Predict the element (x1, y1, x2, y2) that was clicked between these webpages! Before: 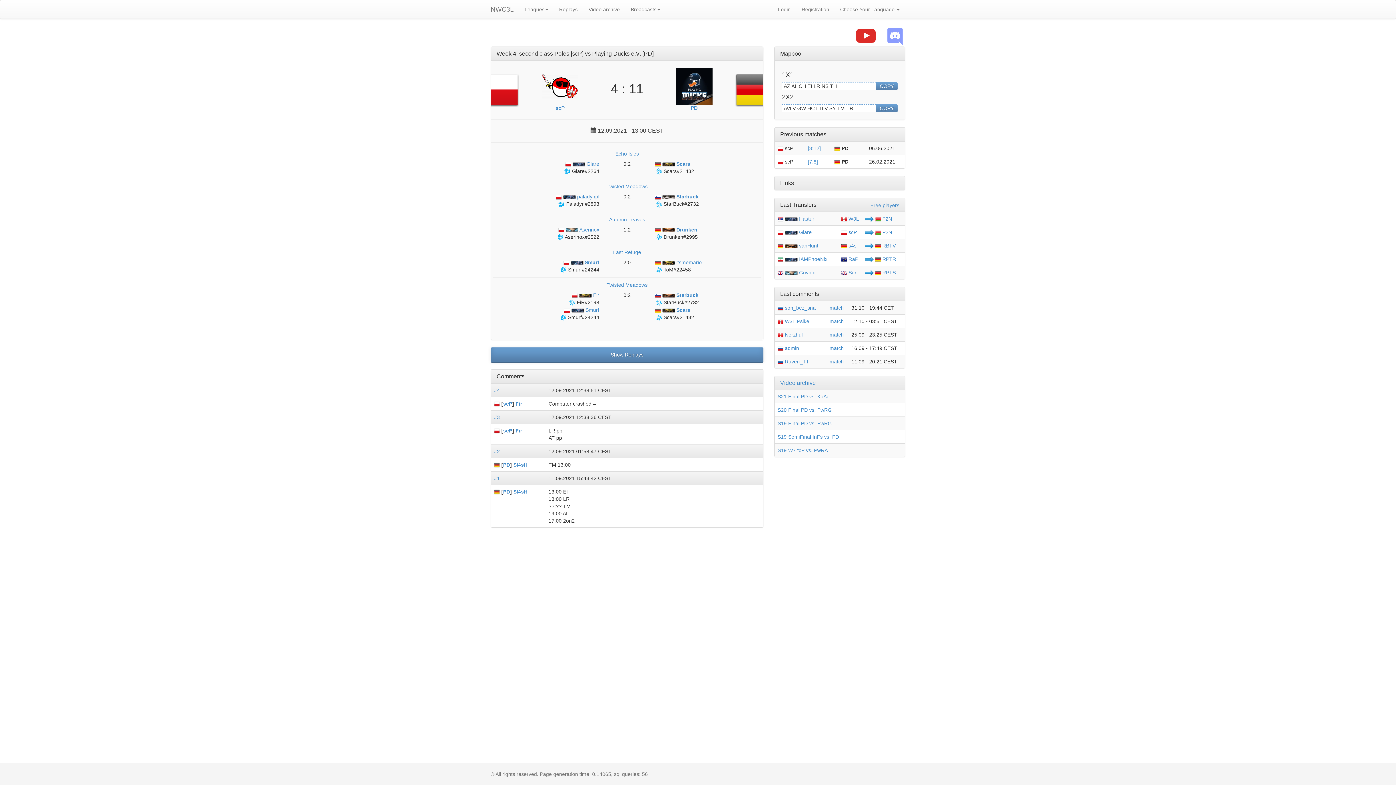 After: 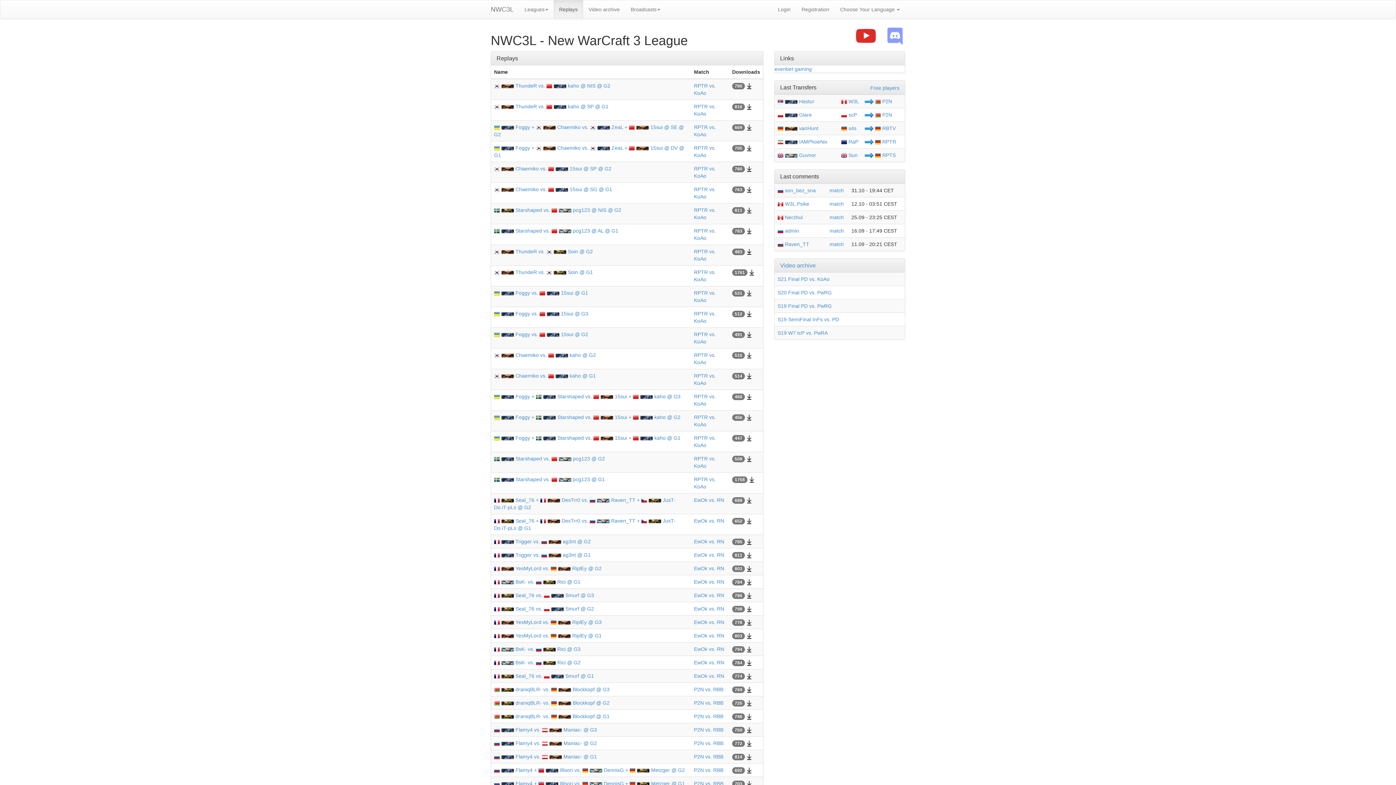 Action: bbox: (553, 0, 583, 18) label: Replays